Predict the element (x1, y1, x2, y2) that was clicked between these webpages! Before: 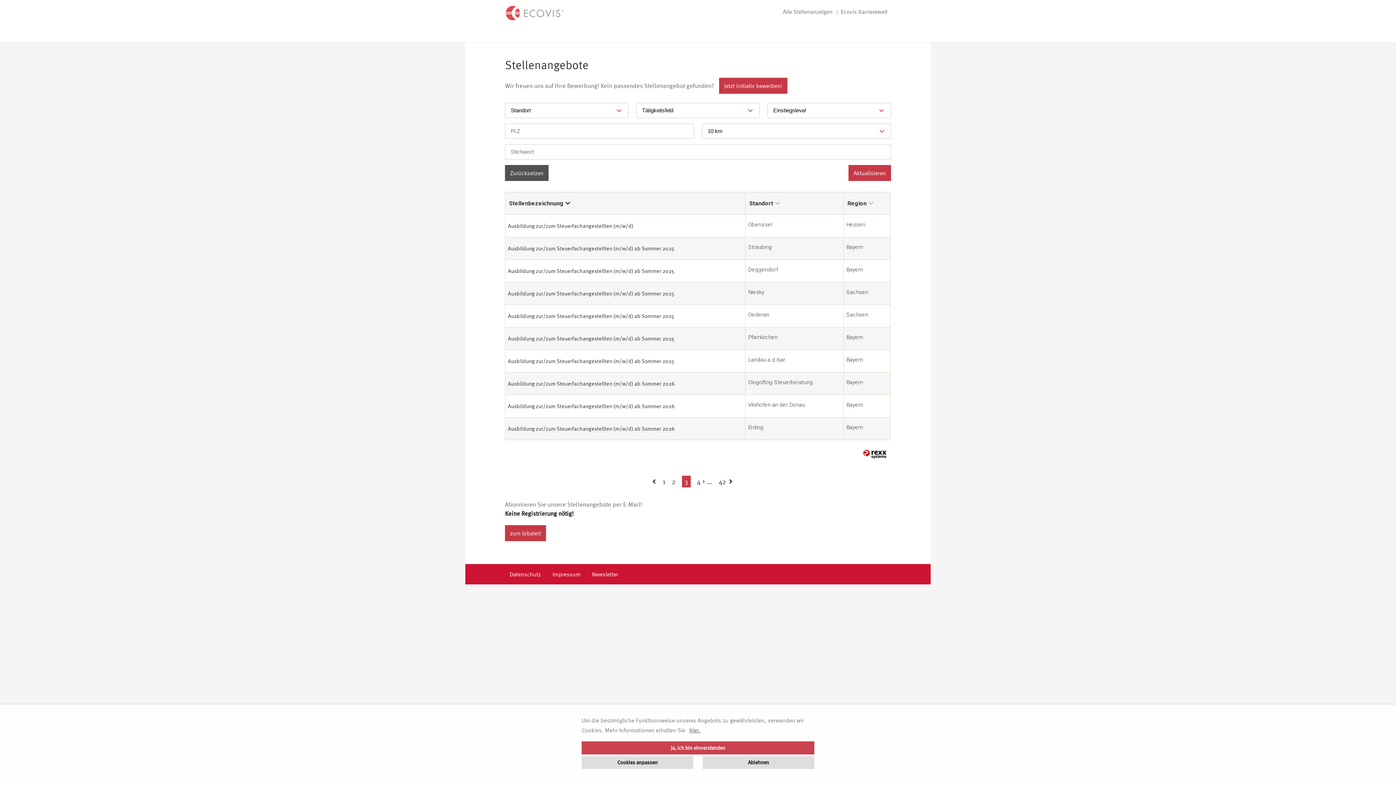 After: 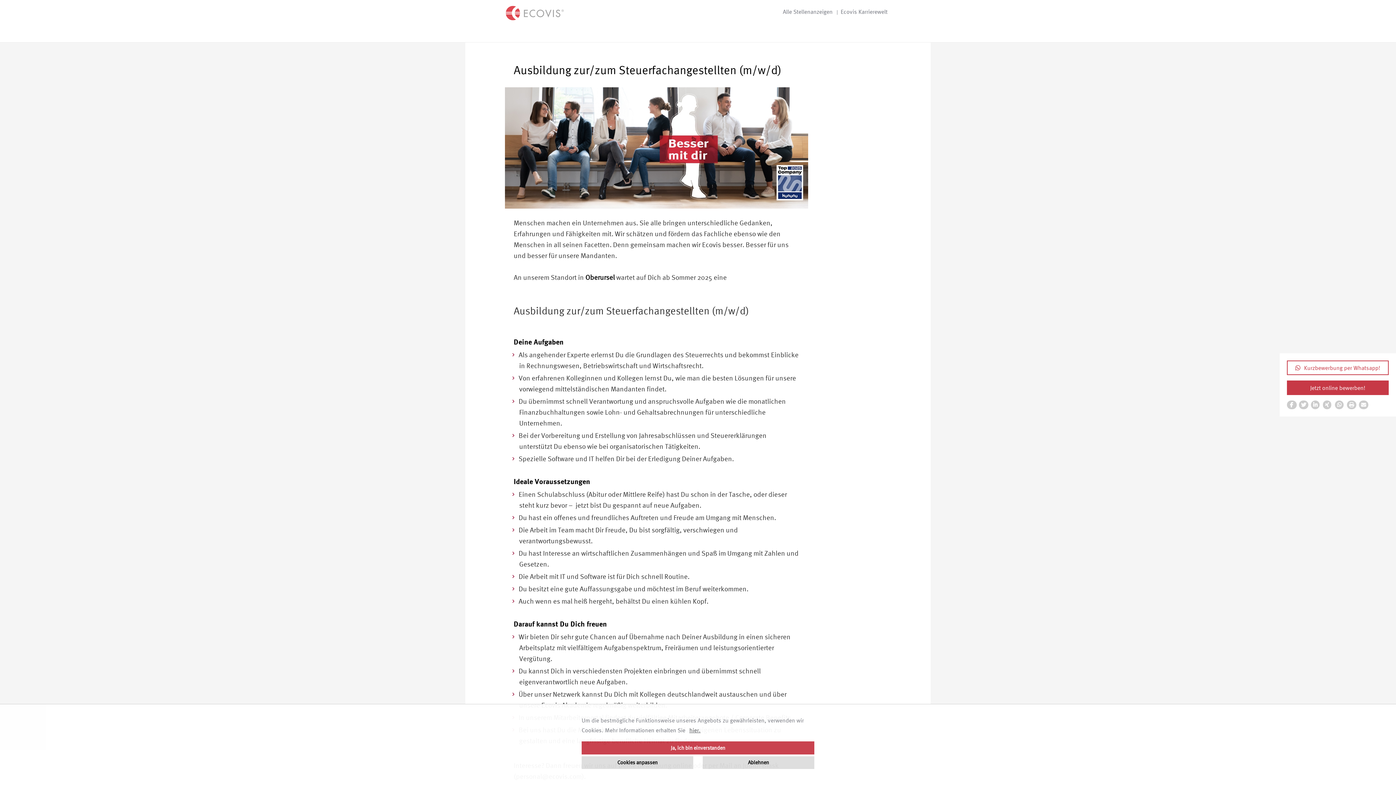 Action: bbox: (508, 221, 742, 231) label: Ausbildung zur/zum Steuerfachangestellten (m/w/d)